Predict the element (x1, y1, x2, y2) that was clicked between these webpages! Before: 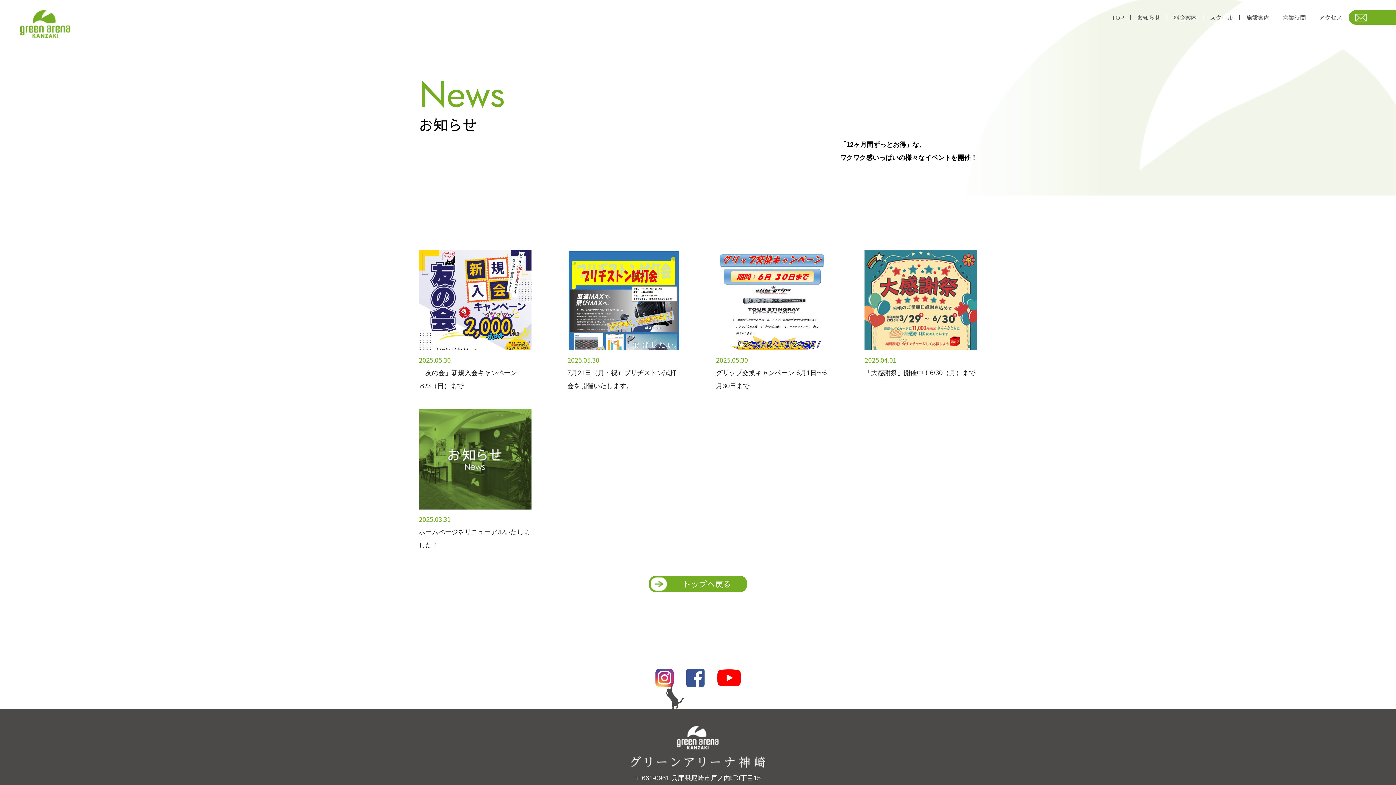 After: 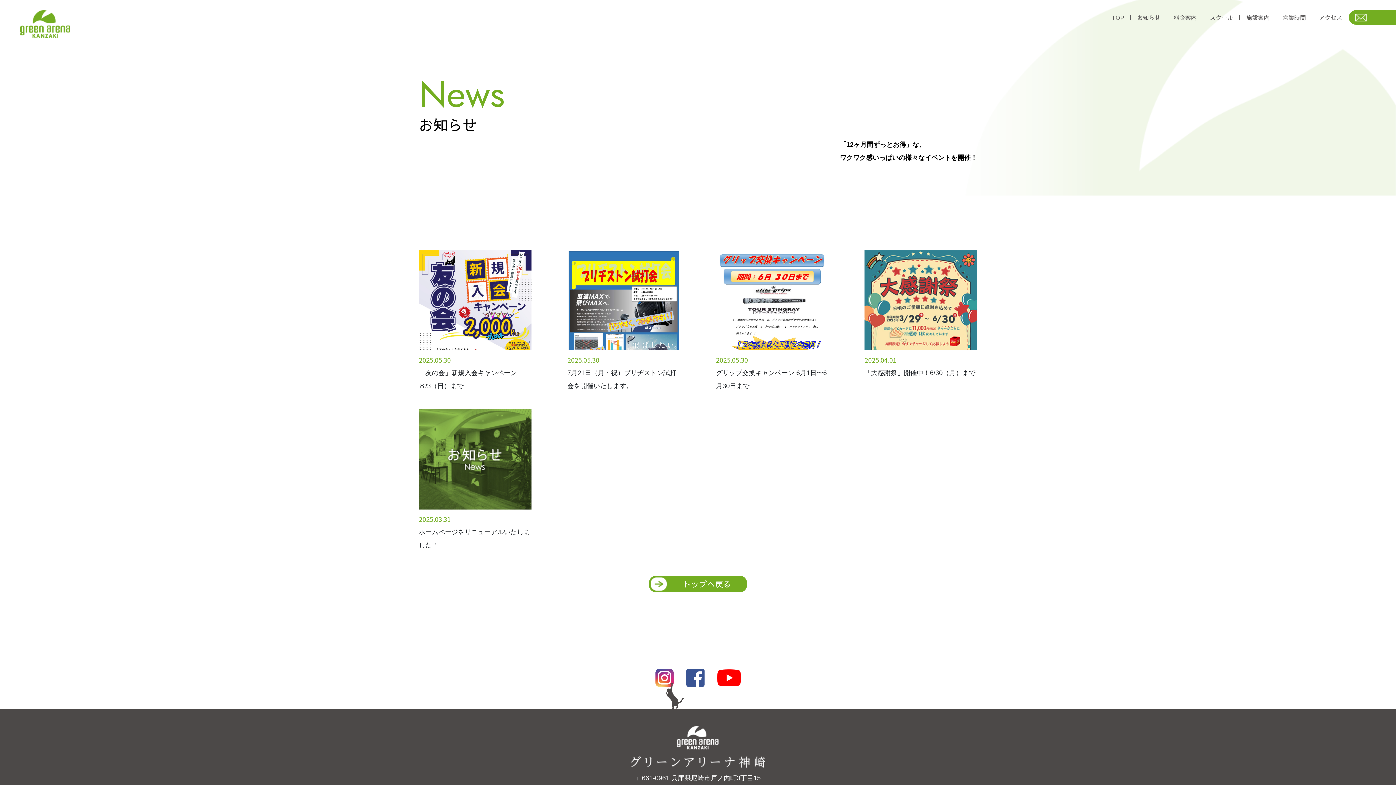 Action: bbox: (717, 669, 740, 686)